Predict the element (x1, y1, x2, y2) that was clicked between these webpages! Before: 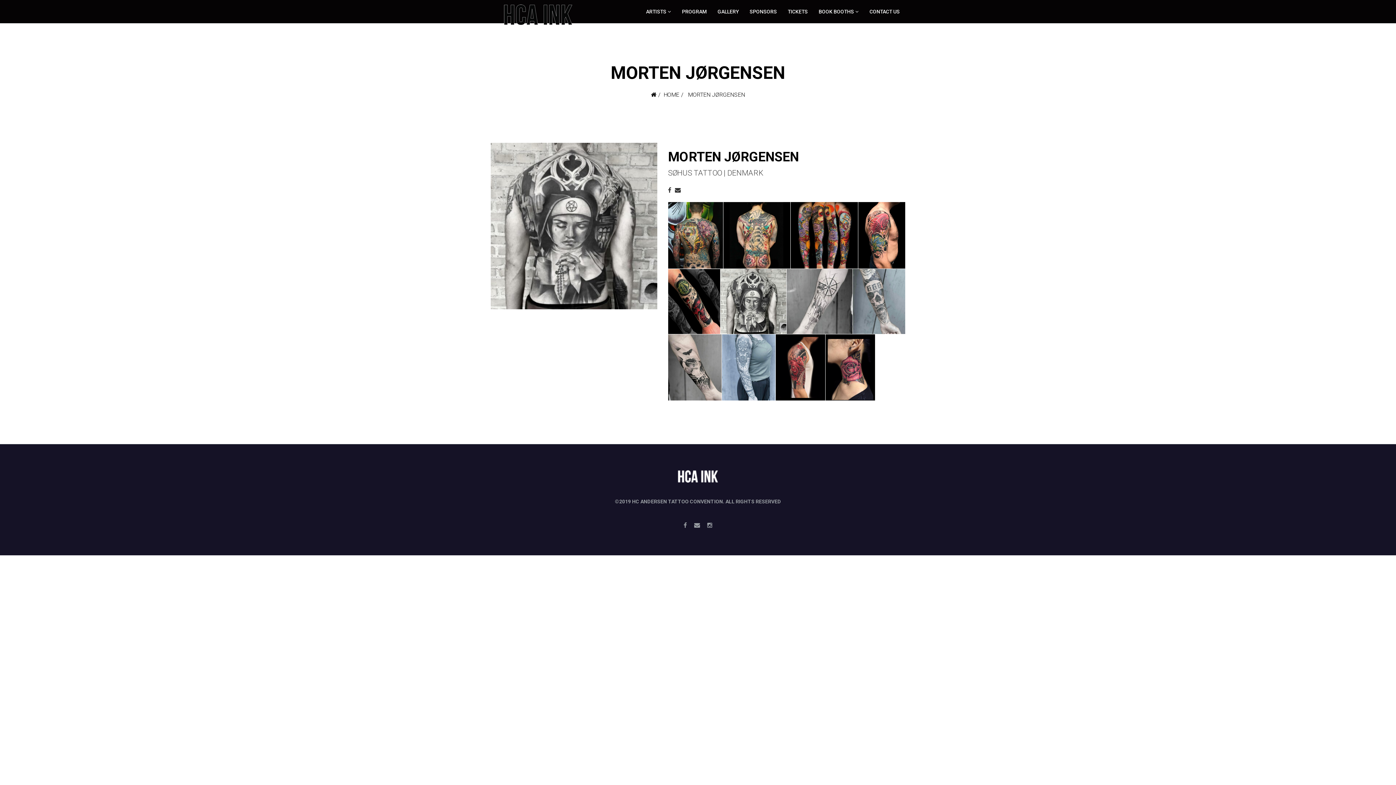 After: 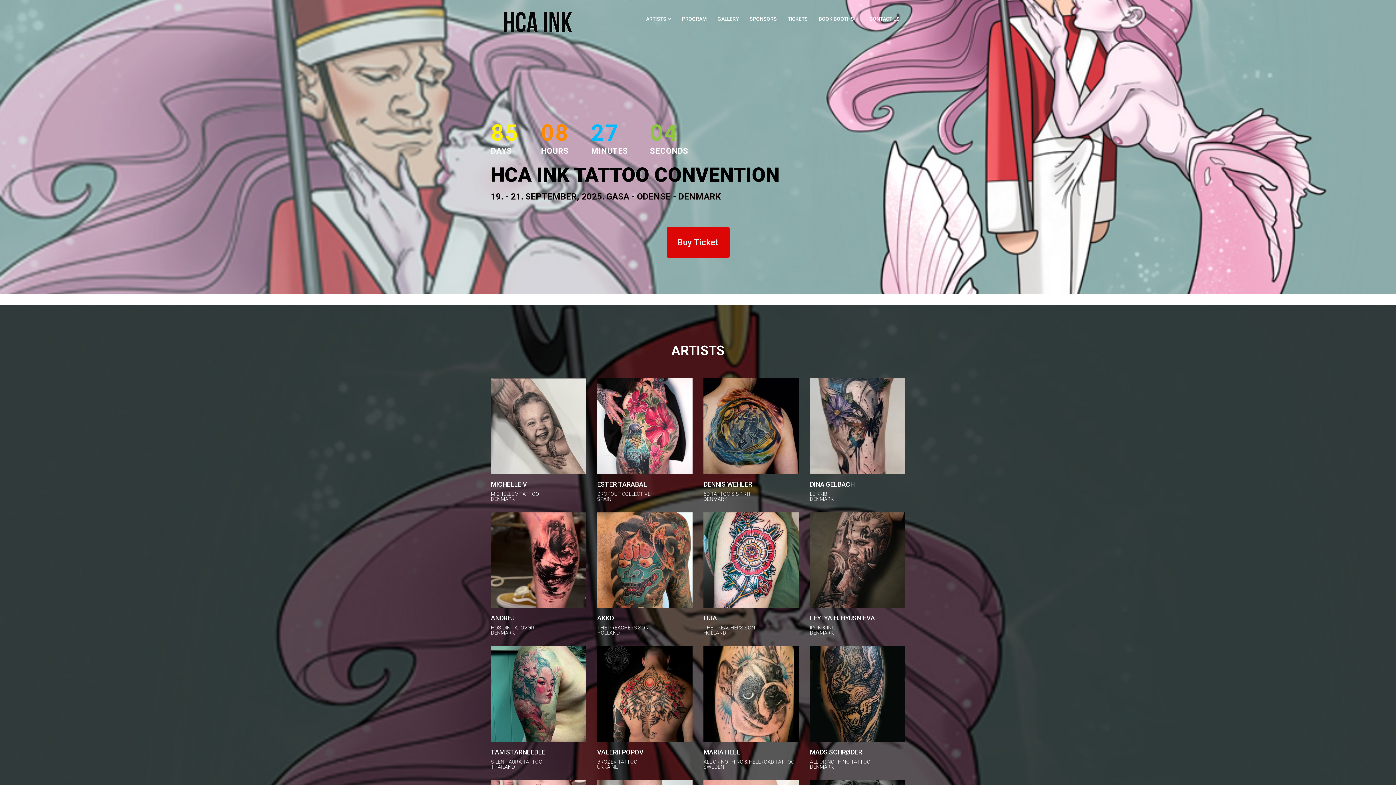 Action: bbox: (673, 470, 722, 482)